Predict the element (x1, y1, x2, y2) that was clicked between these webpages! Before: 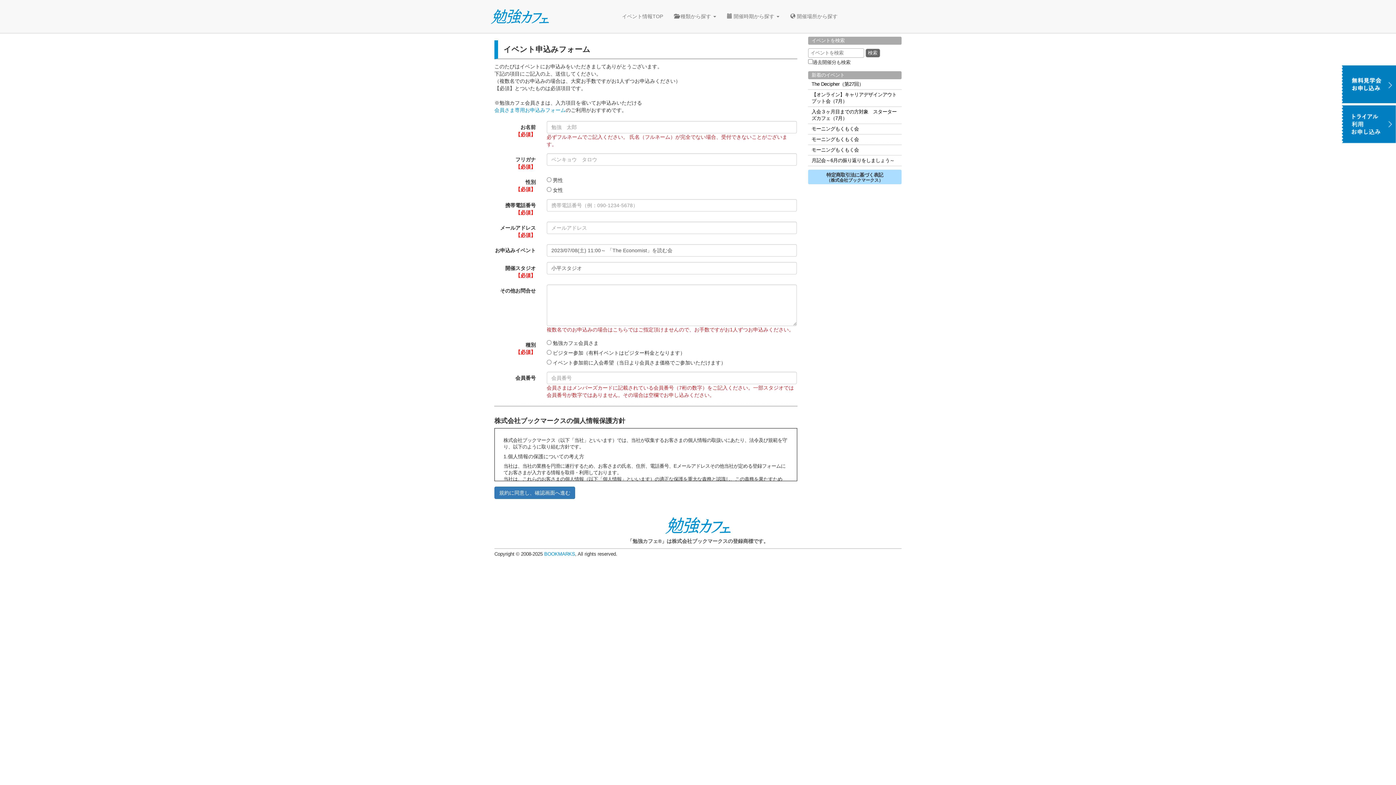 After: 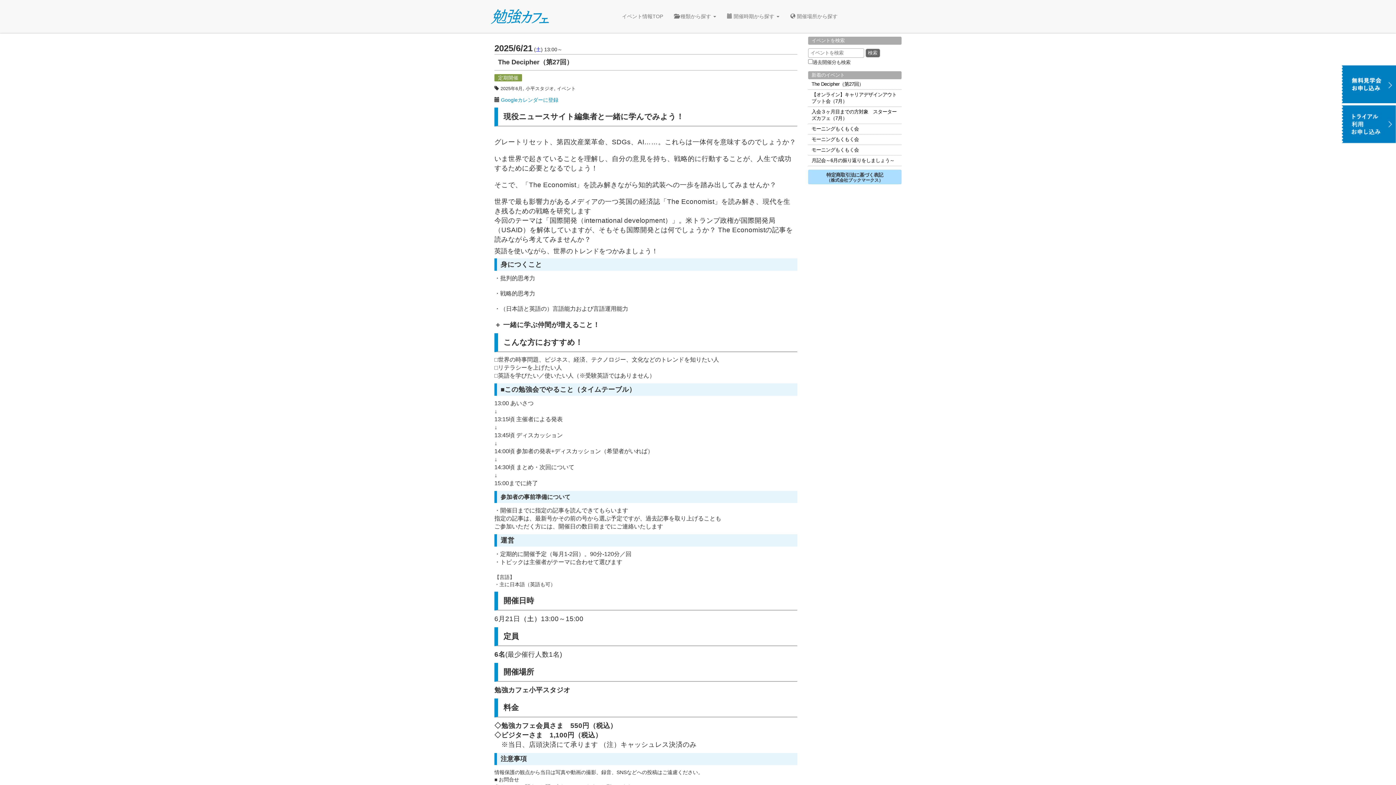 Action: label: The Decipher（第27回） bbox: (808, 79, 901, 89)